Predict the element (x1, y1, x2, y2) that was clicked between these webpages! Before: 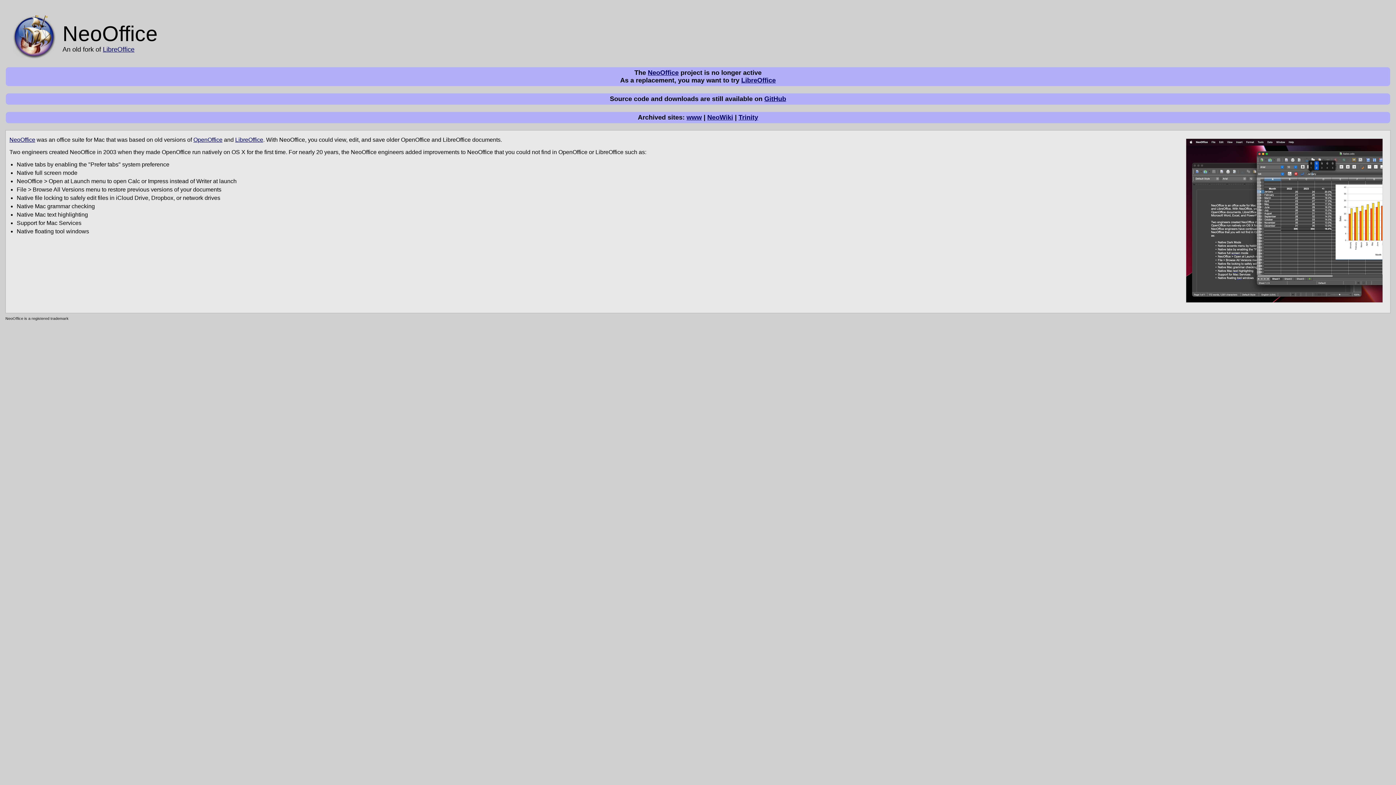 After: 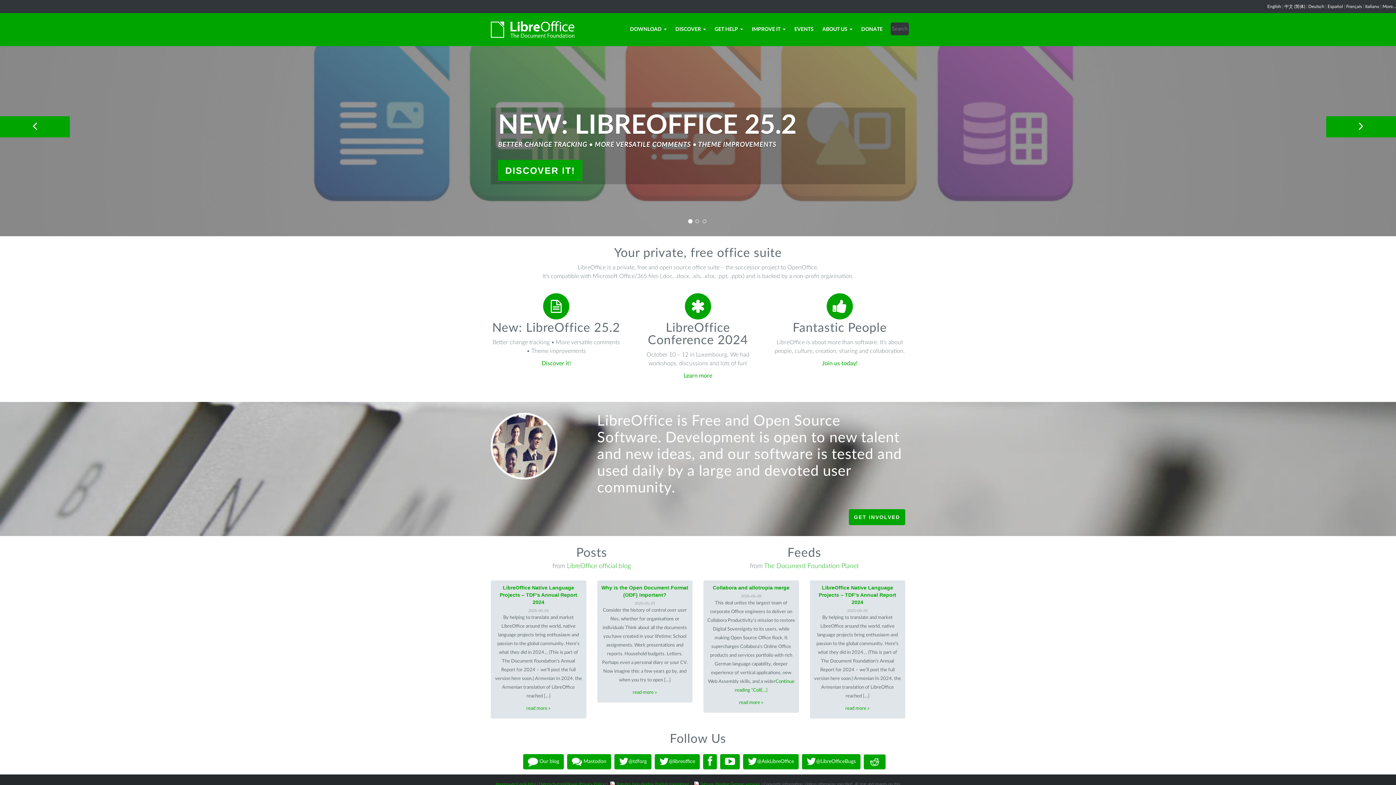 Action: bbox: (102, 45, 134, 53) label: LibreOffice